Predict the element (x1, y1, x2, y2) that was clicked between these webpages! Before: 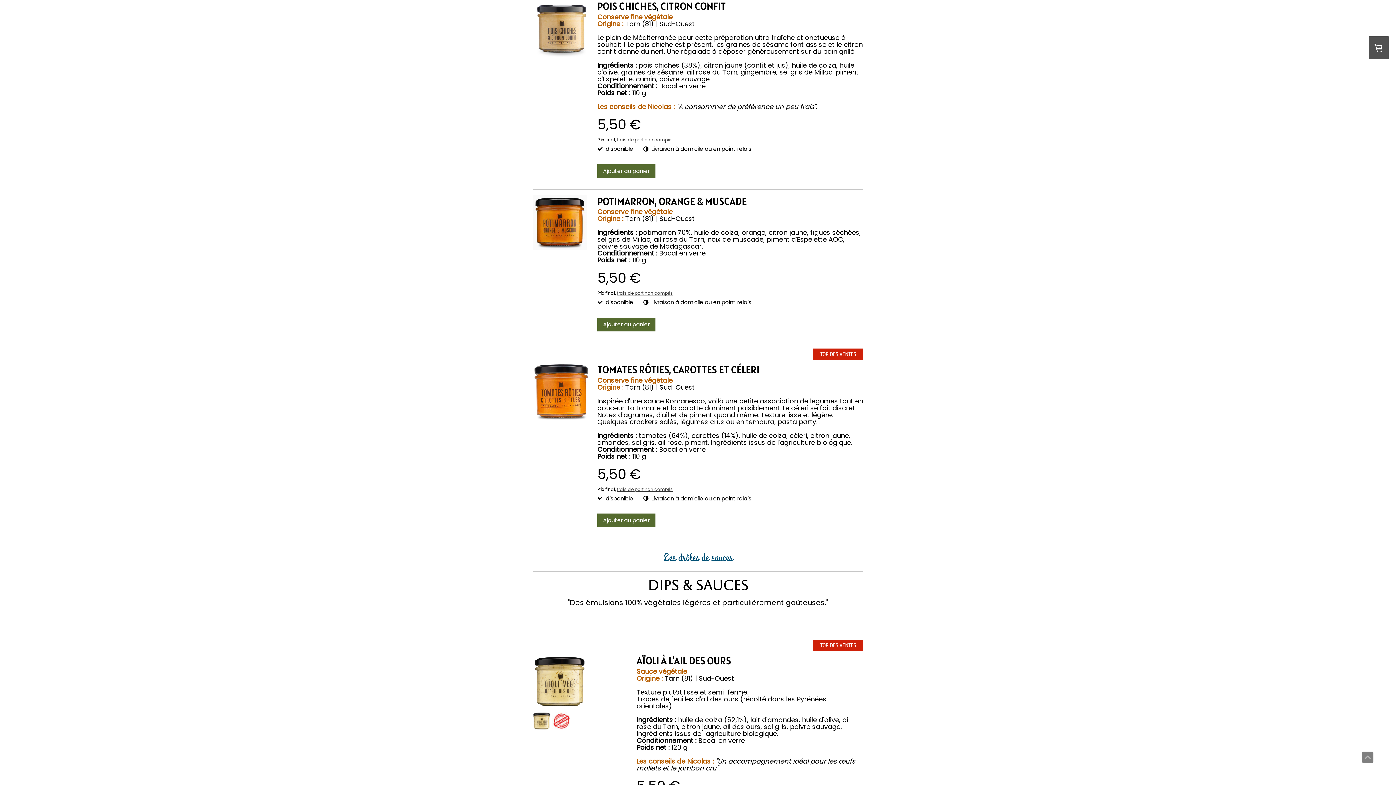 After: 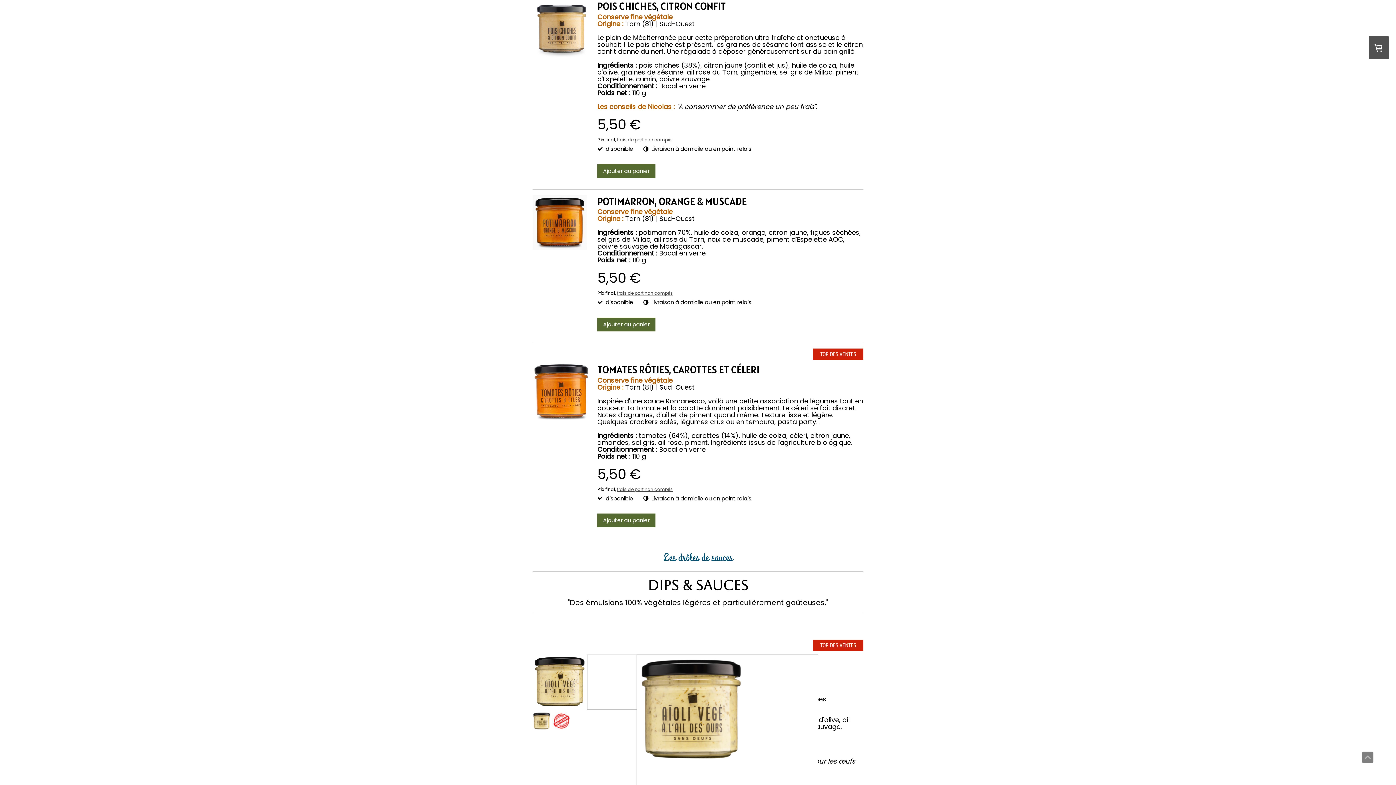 Action: bbox: (532, 654, 629, 710)